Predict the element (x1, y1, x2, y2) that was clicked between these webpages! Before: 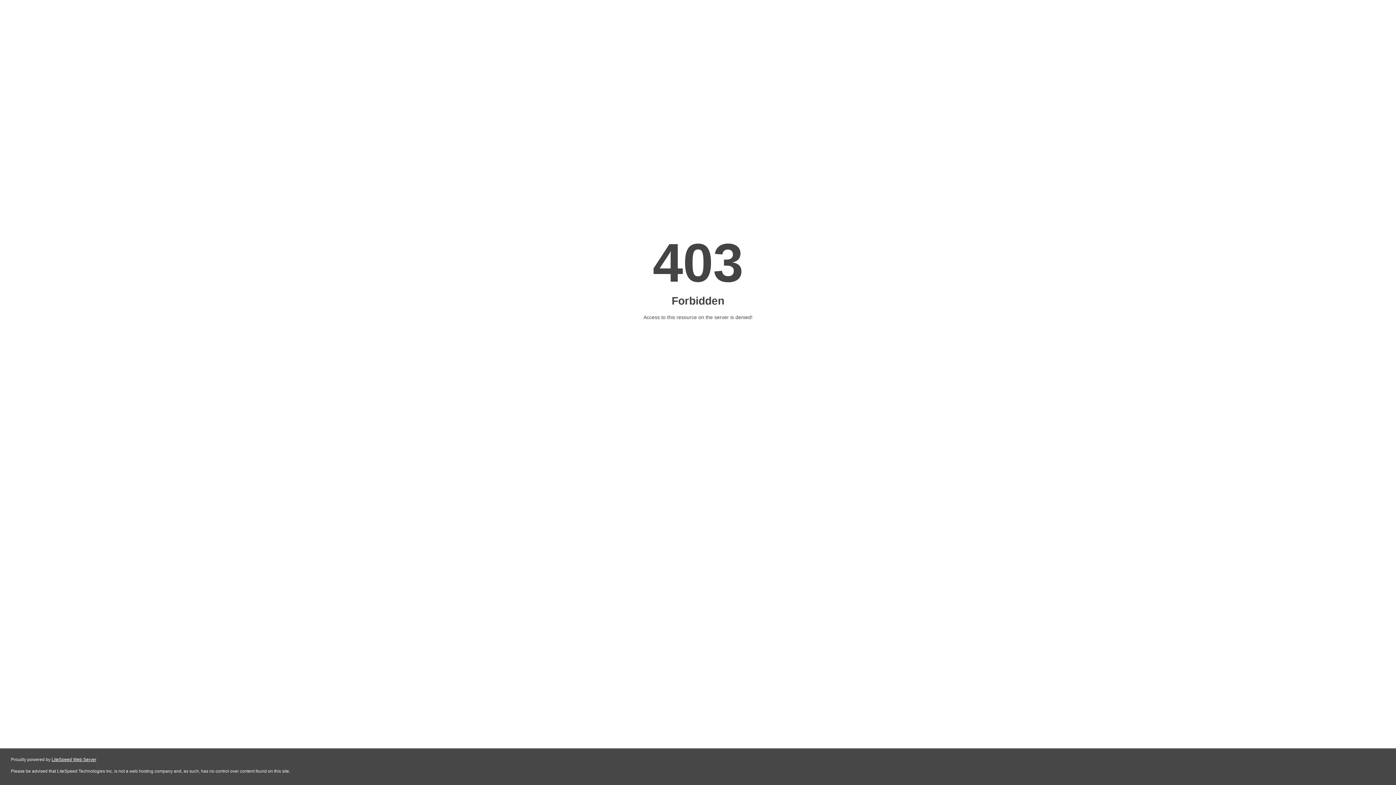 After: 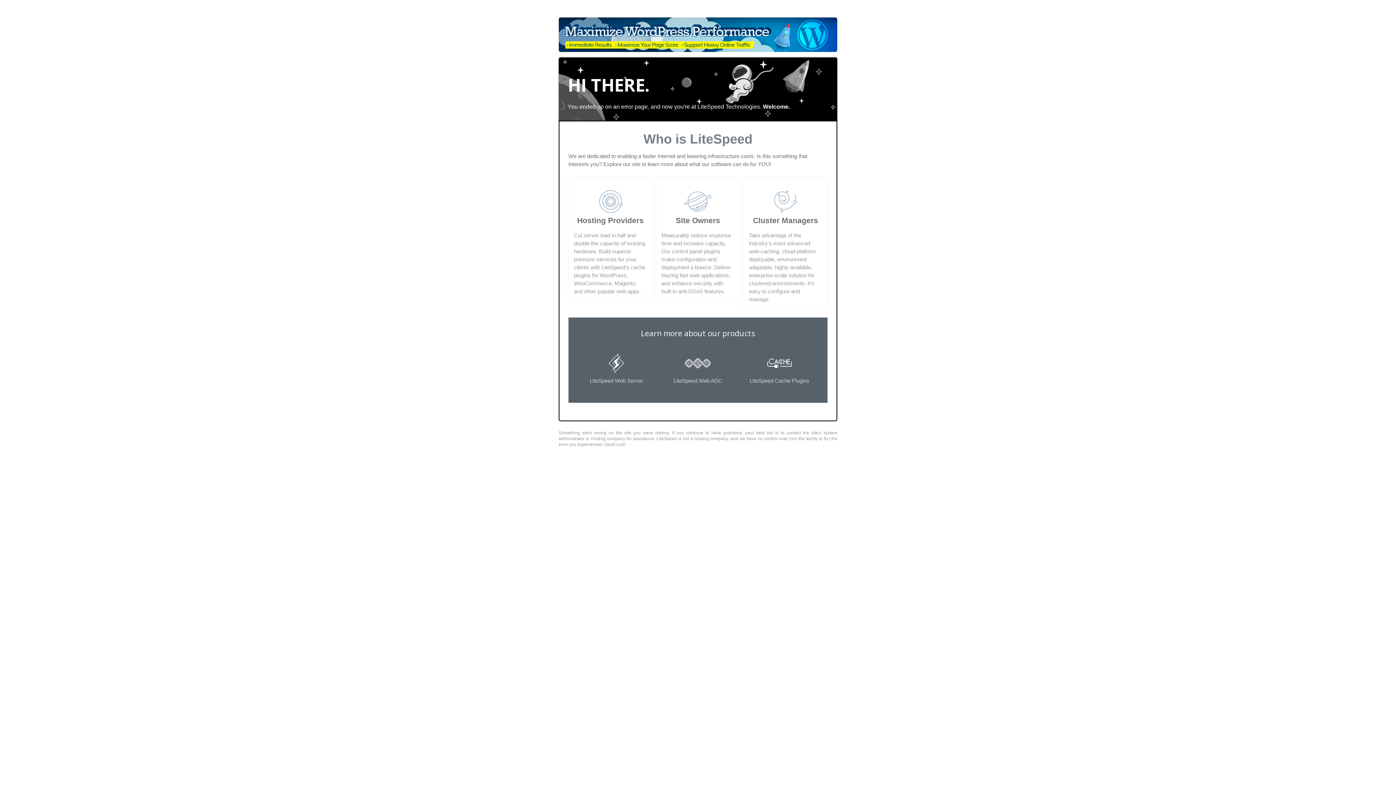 Action: bbox: (51, 757, 96, 762) label: LiteSpeed Web Server